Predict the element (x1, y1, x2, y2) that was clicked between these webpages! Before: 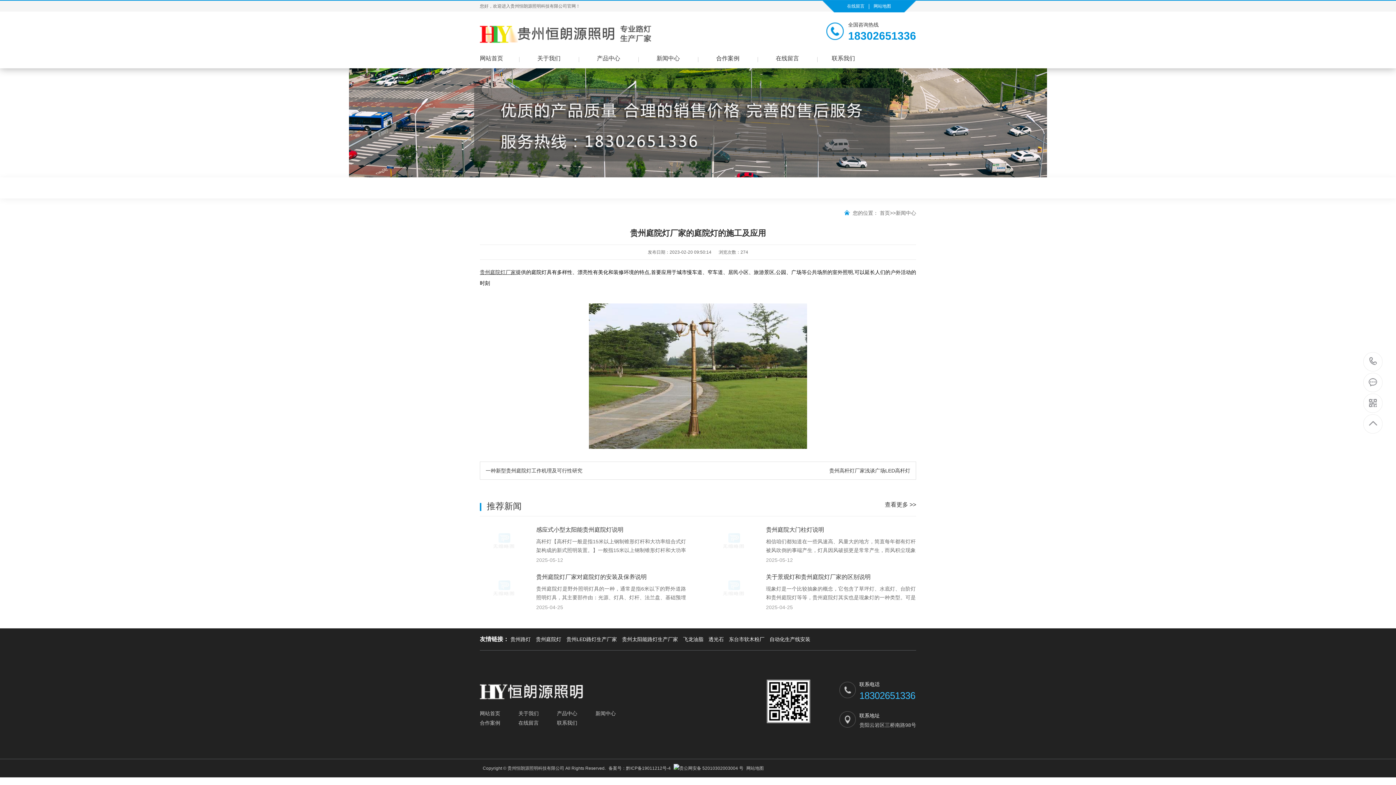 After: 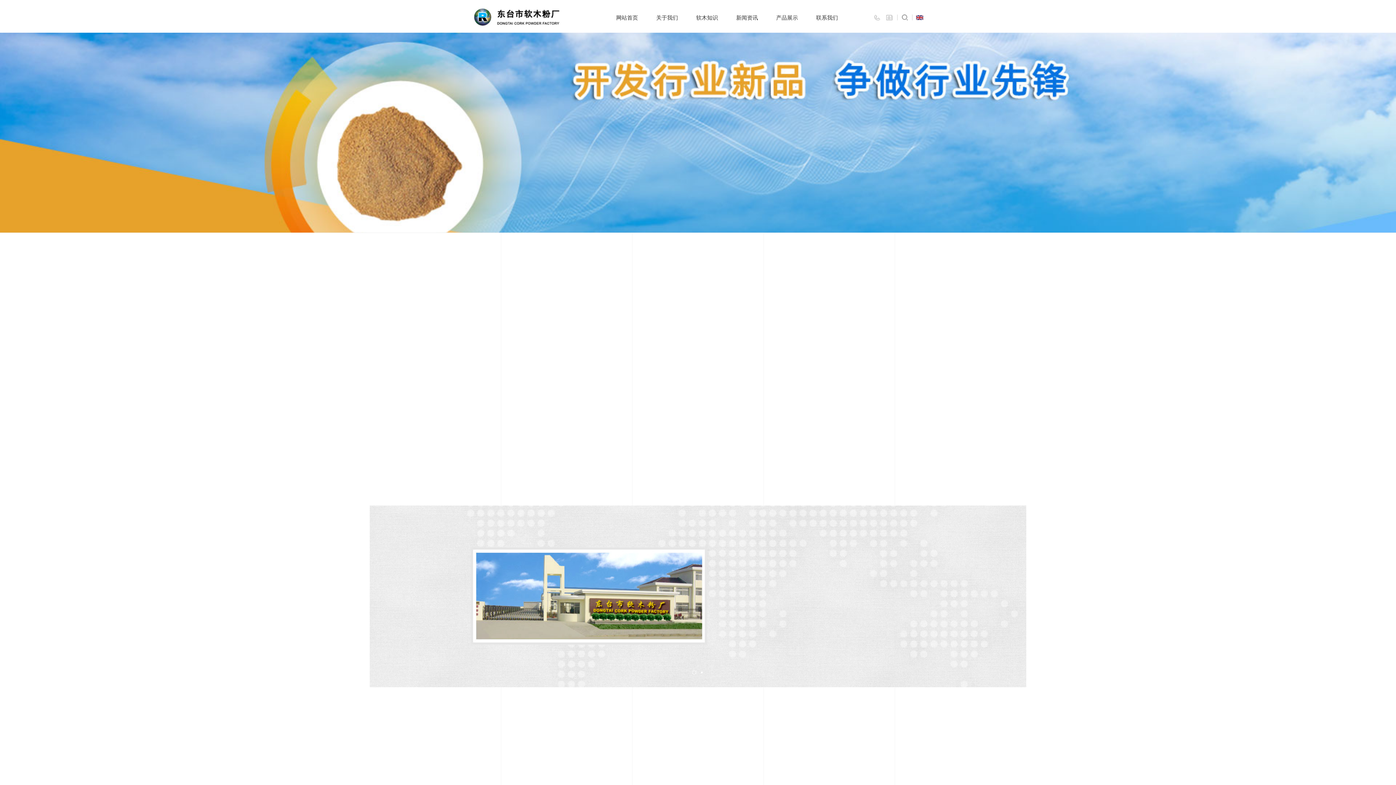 Action: bbox: (729, 628, 768, 650) label: 东台市软木粉厂